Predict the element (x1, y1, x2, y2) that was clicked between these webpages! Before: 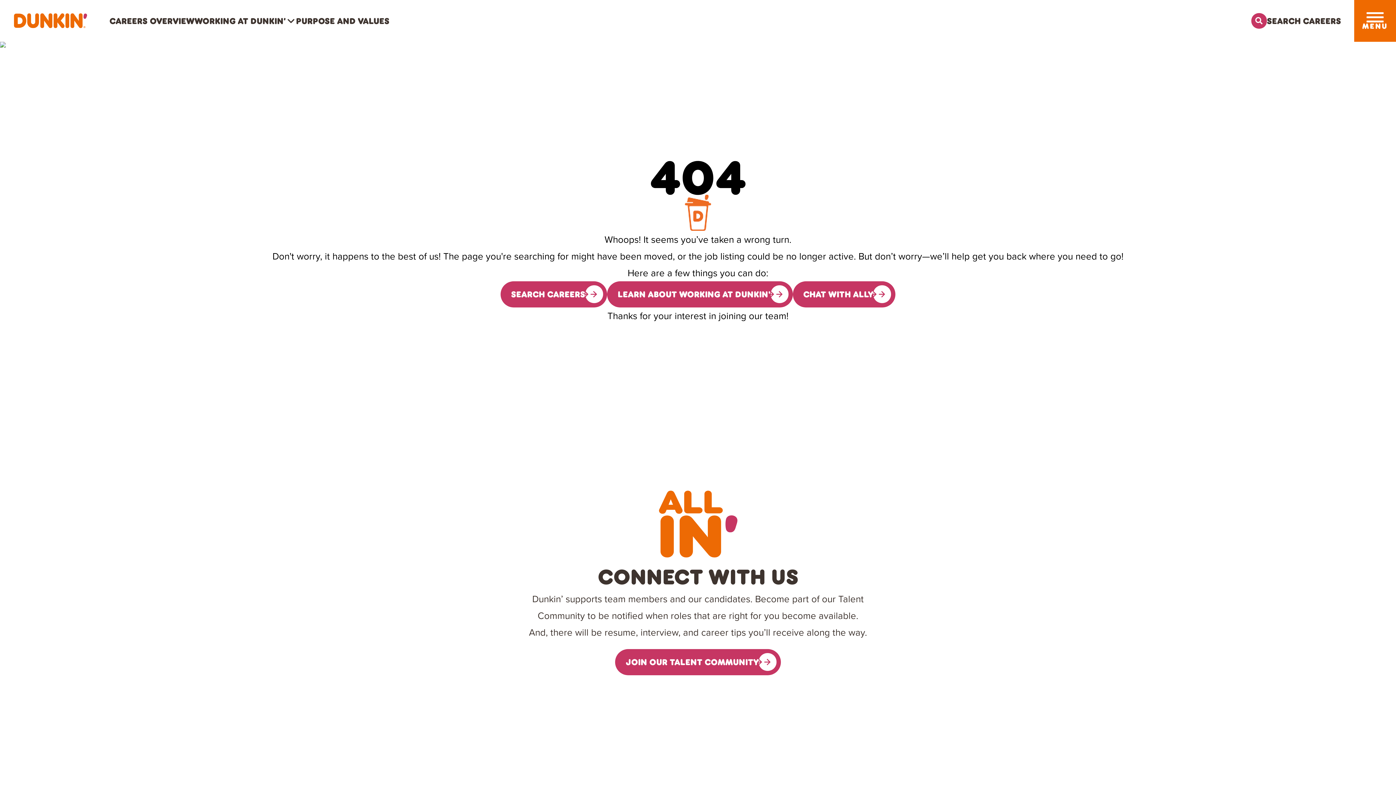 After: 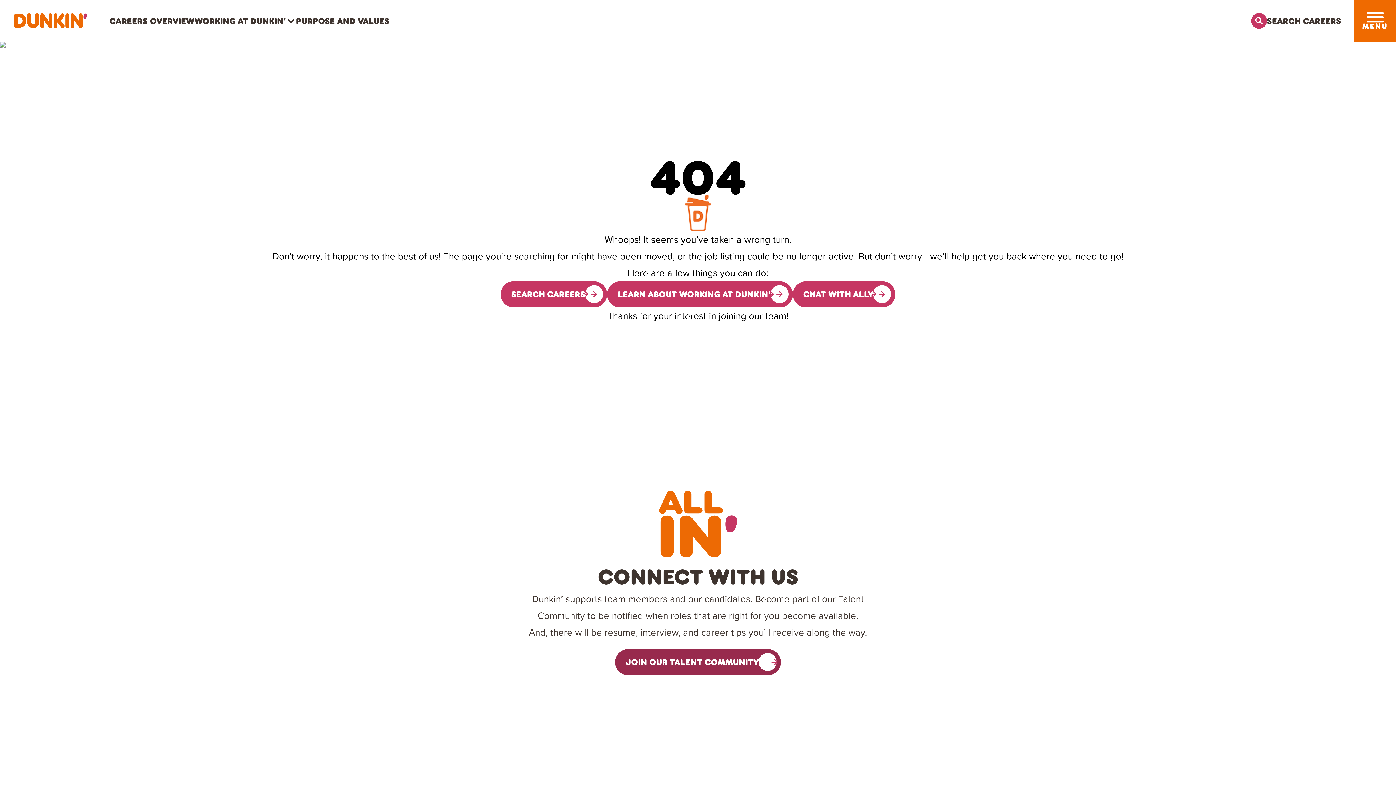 Action: bbox: (615, 649, 780, 675) label: Sign up for the Dunkin's Talent Community, opens in a new tab